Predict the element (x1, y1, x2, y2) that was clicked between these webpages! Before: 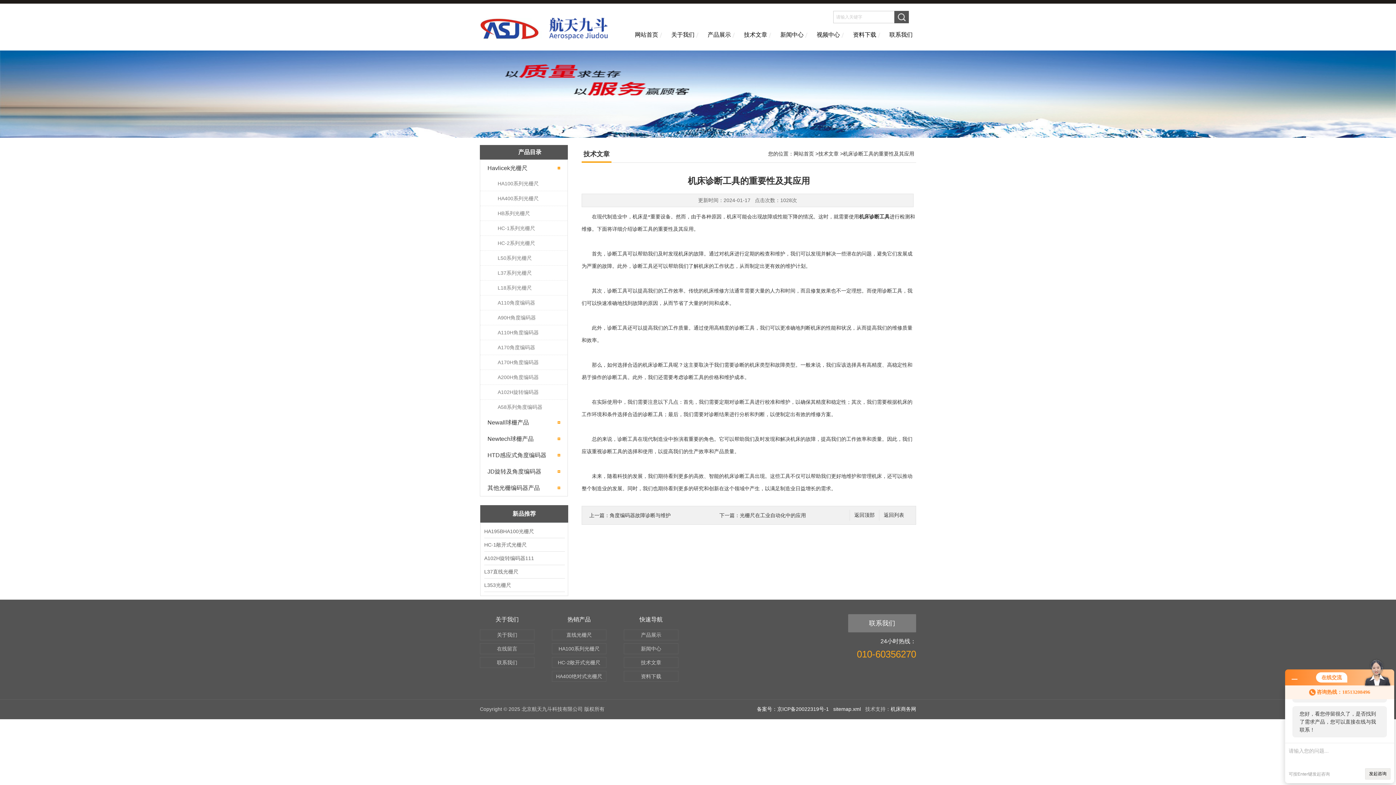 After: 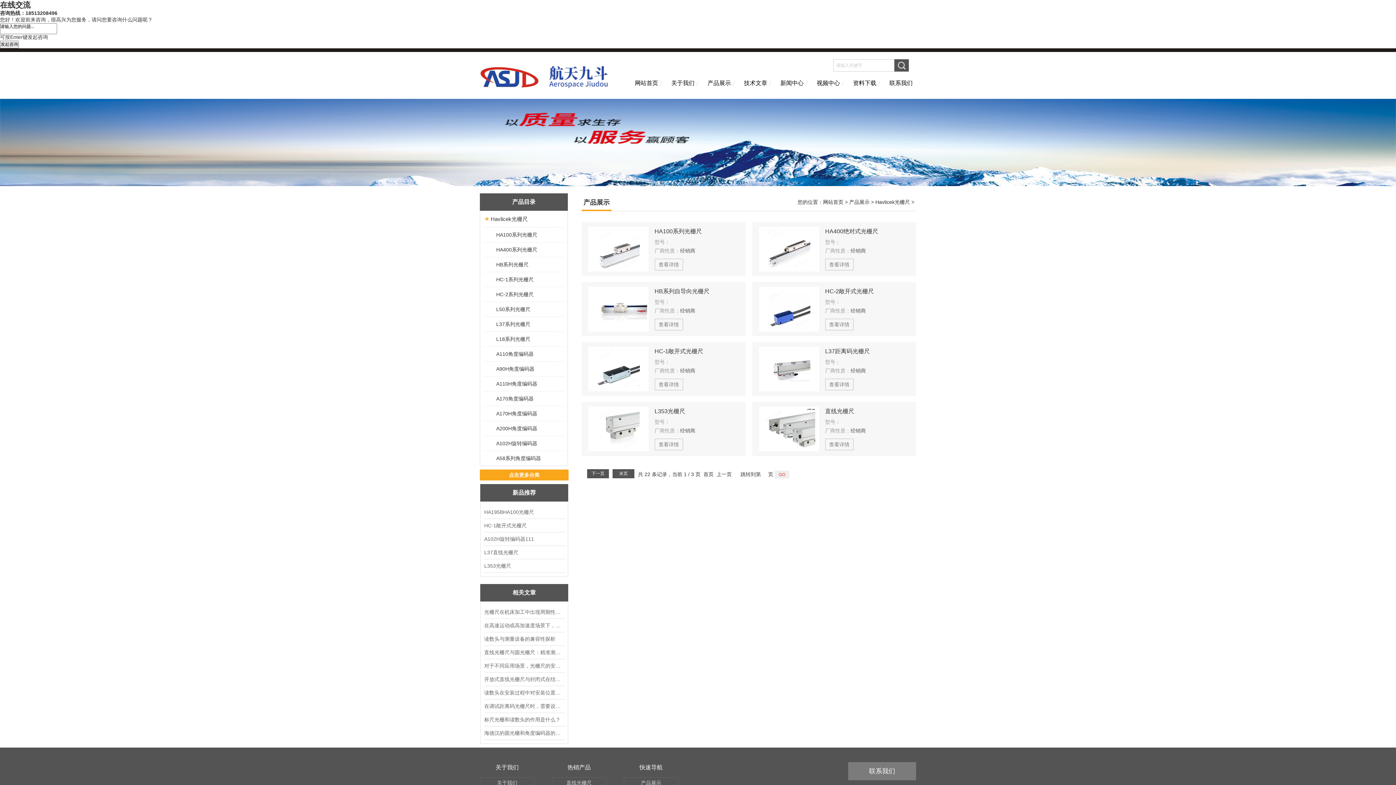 Action: bbox: (480, 160, 550, 176) label: Havlicek光栅尺